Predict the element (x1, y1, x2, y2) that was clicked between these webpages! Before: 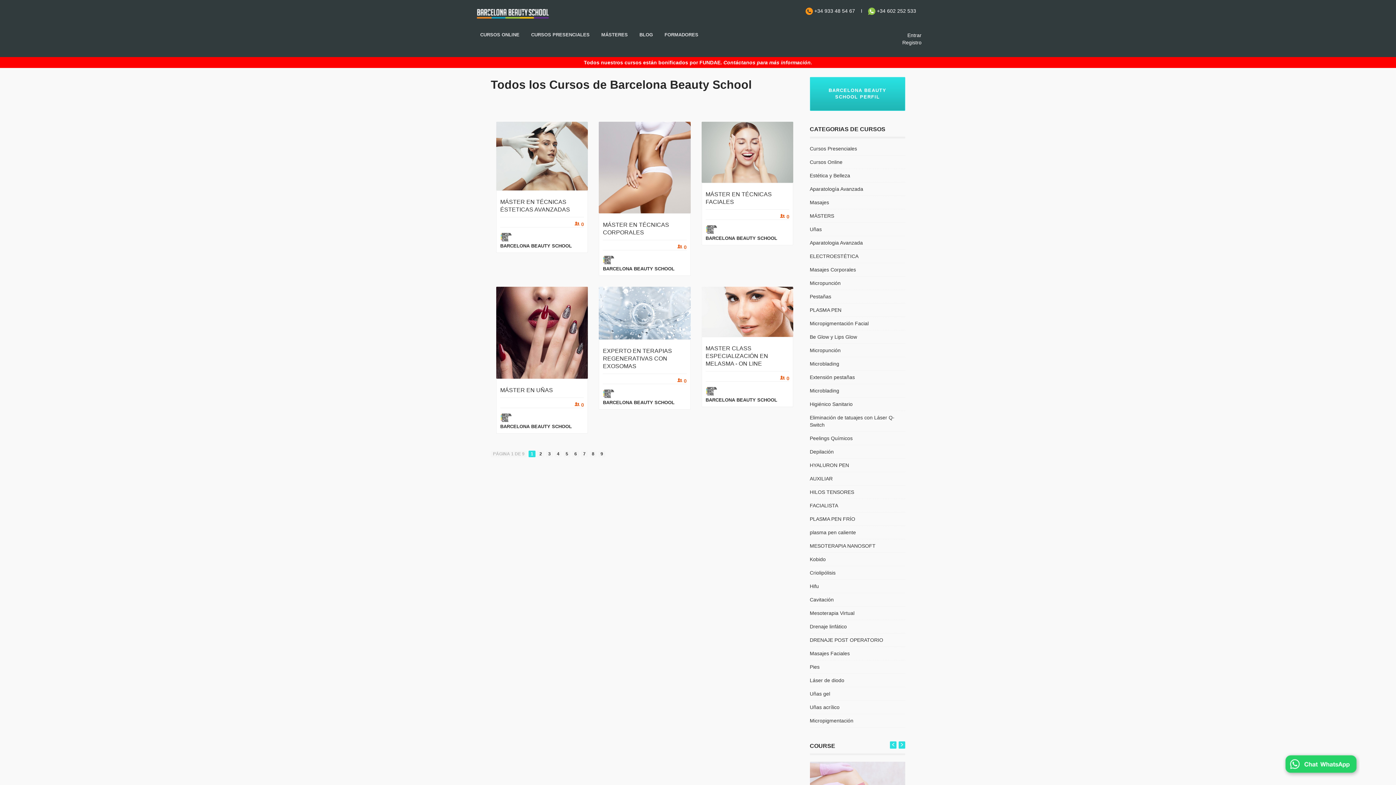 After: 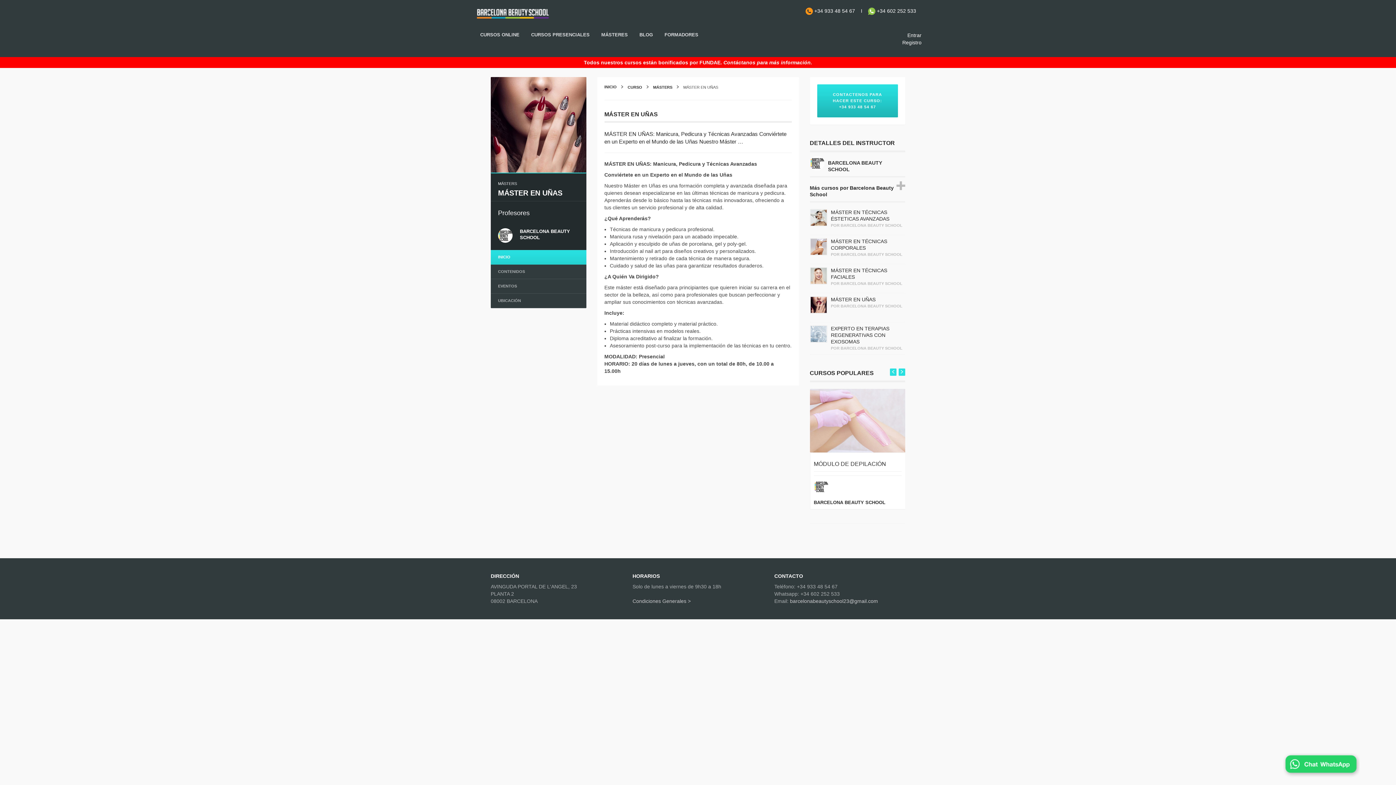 Action: bbox: (496, 329, 588, 335)